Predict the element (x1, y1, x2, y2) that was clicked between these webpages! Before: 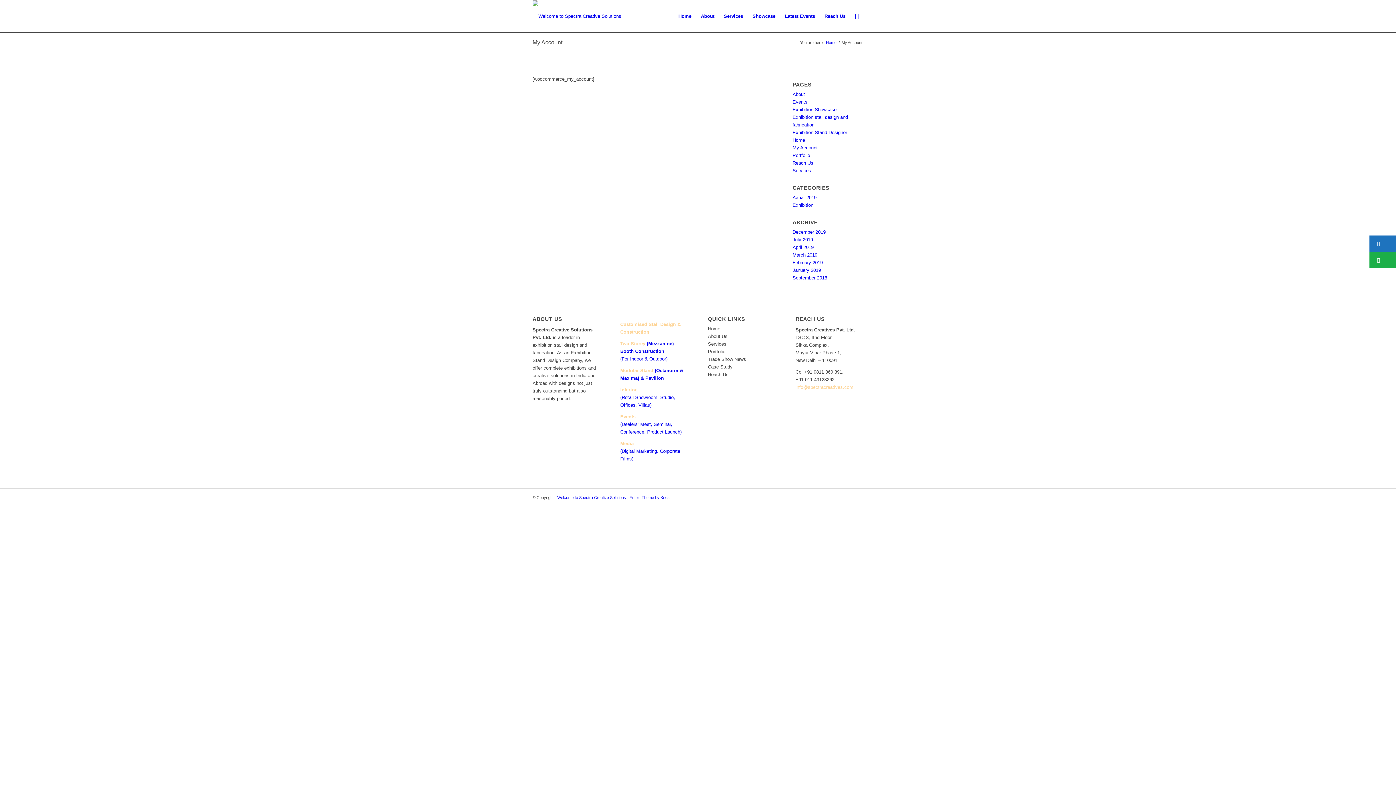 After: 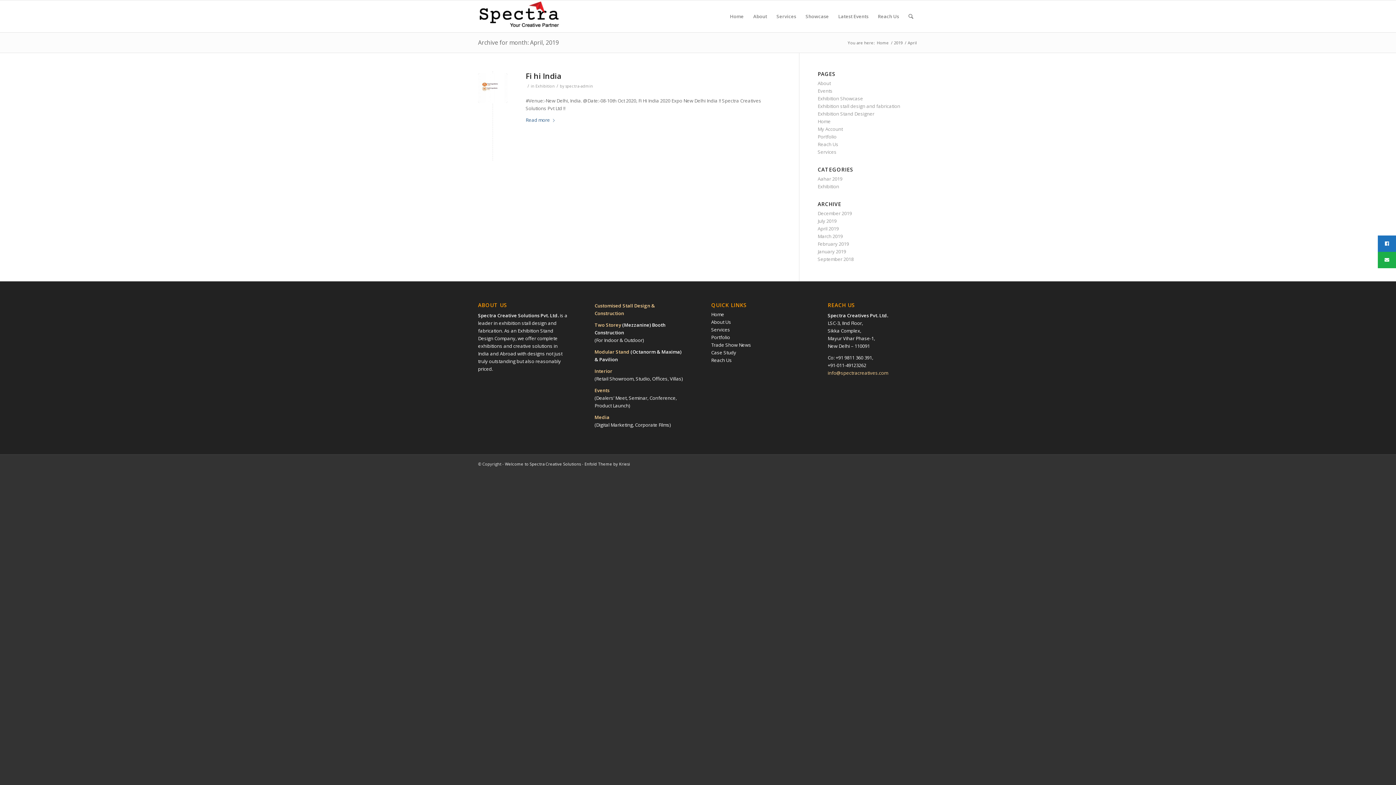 Action: label: April 2019 bbox: (792, 244, 813, 250)